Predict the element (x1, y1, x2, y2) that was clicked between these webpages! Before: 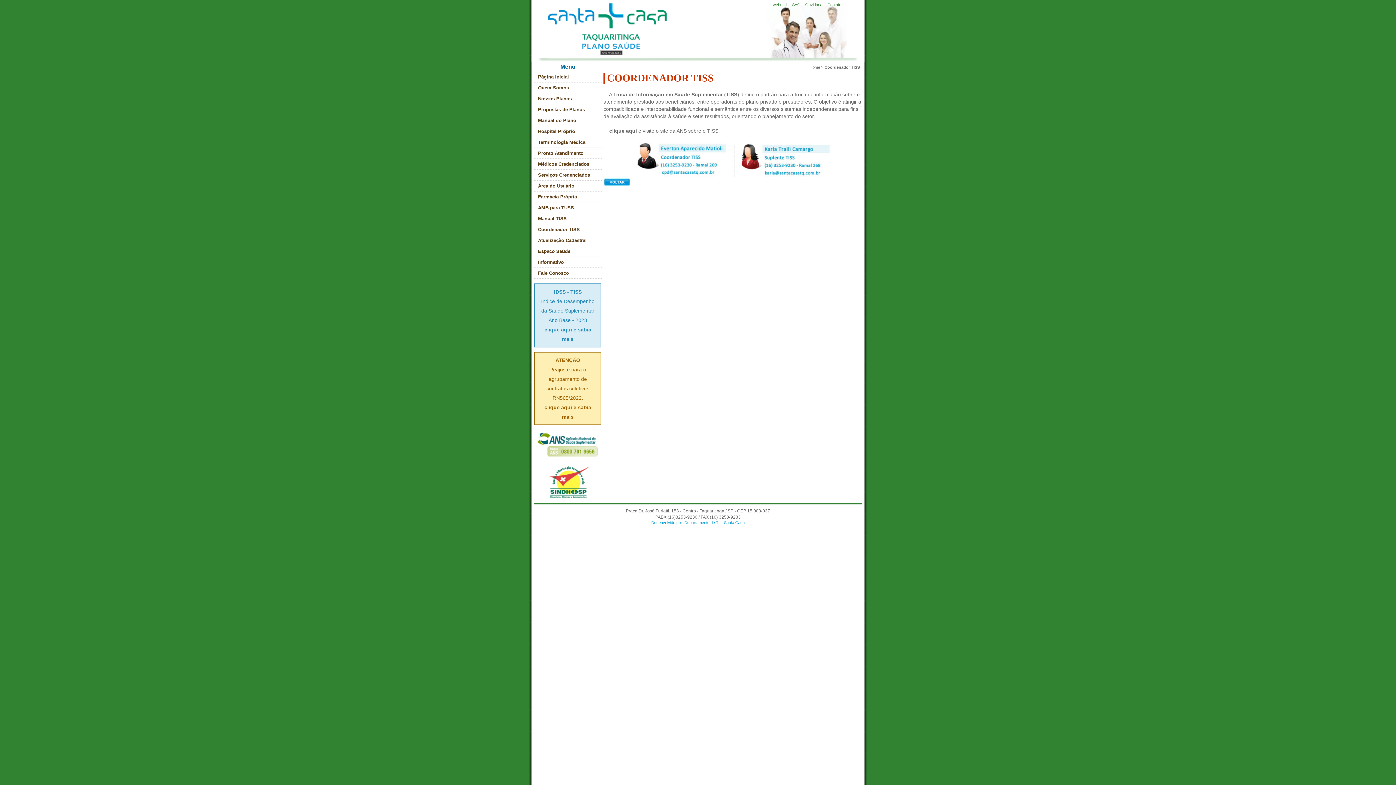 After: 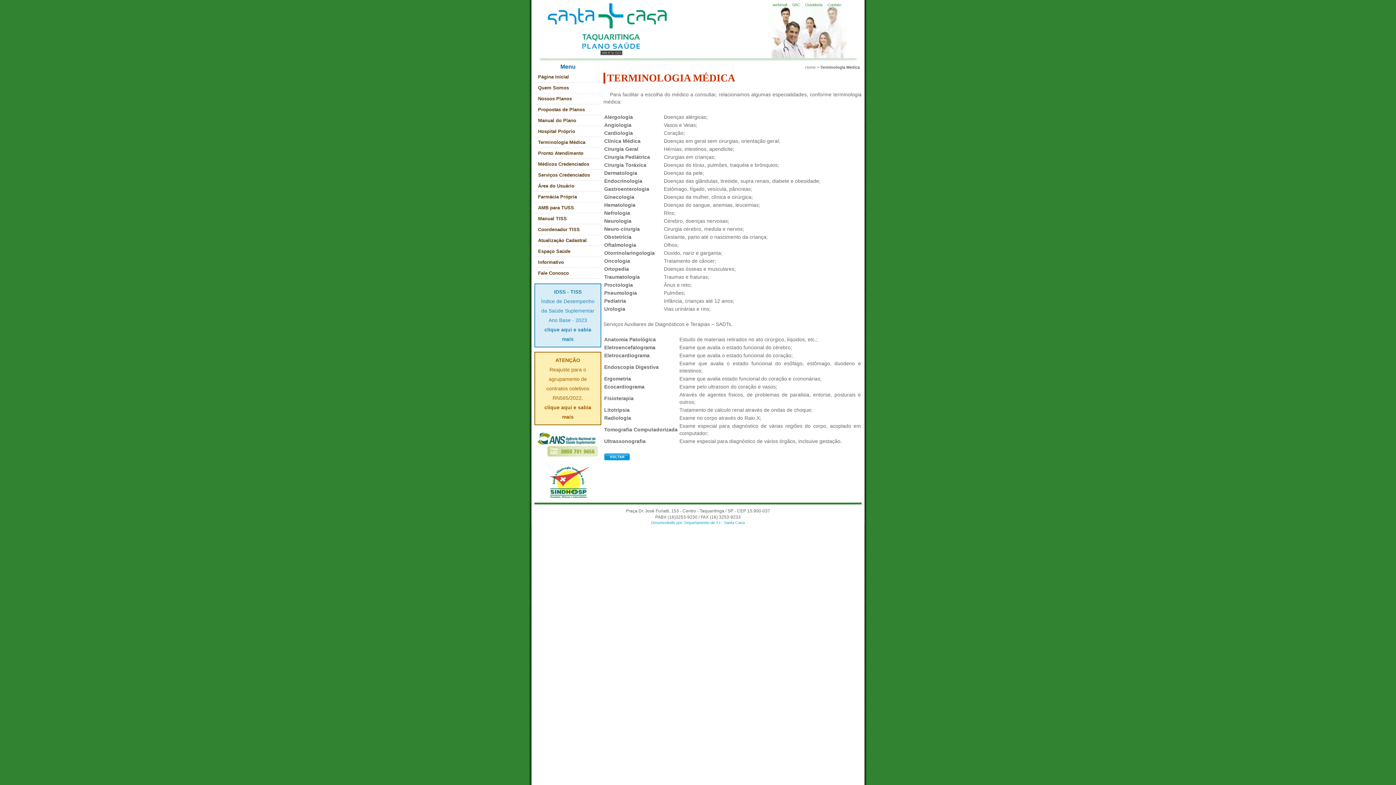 Action: bbox: (534, 137, 601, 148) label: Terminologia Médica